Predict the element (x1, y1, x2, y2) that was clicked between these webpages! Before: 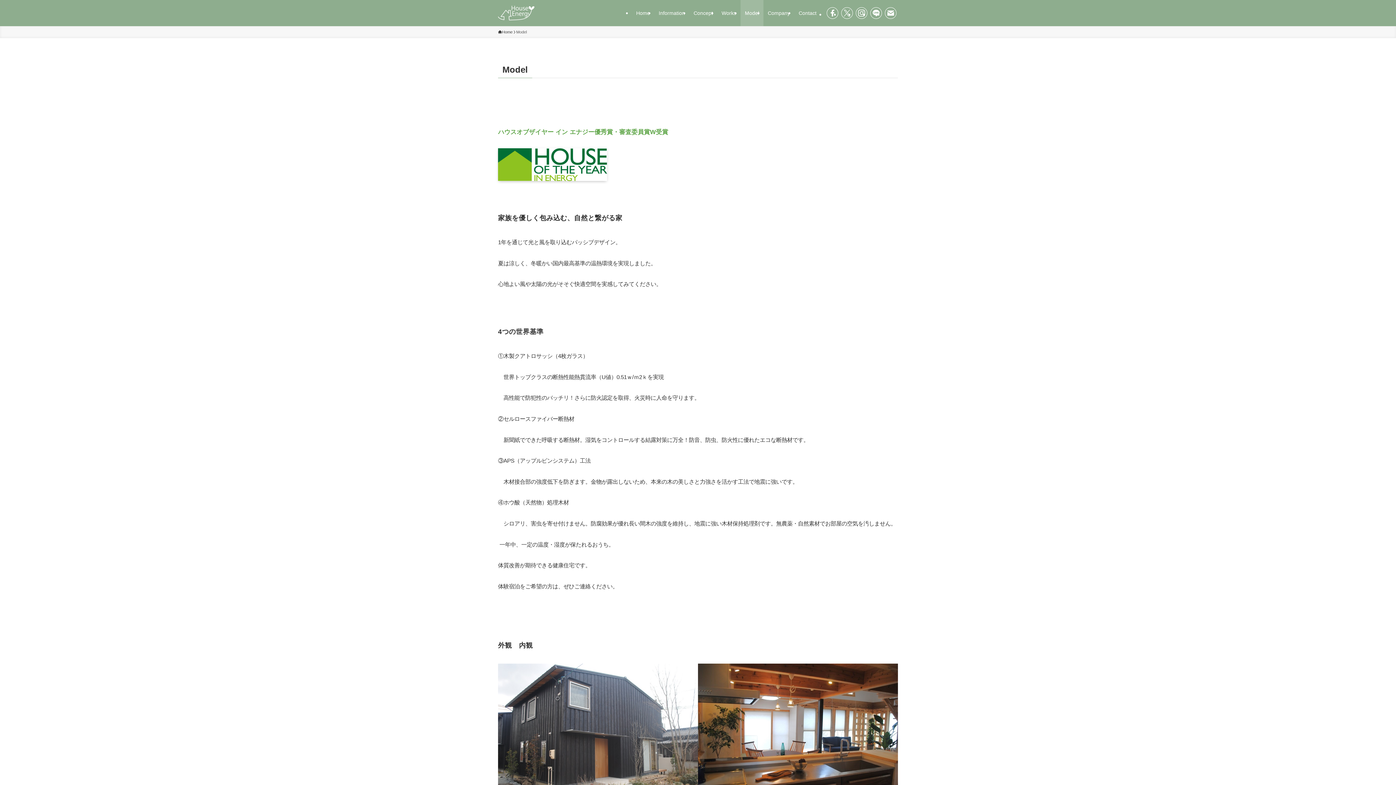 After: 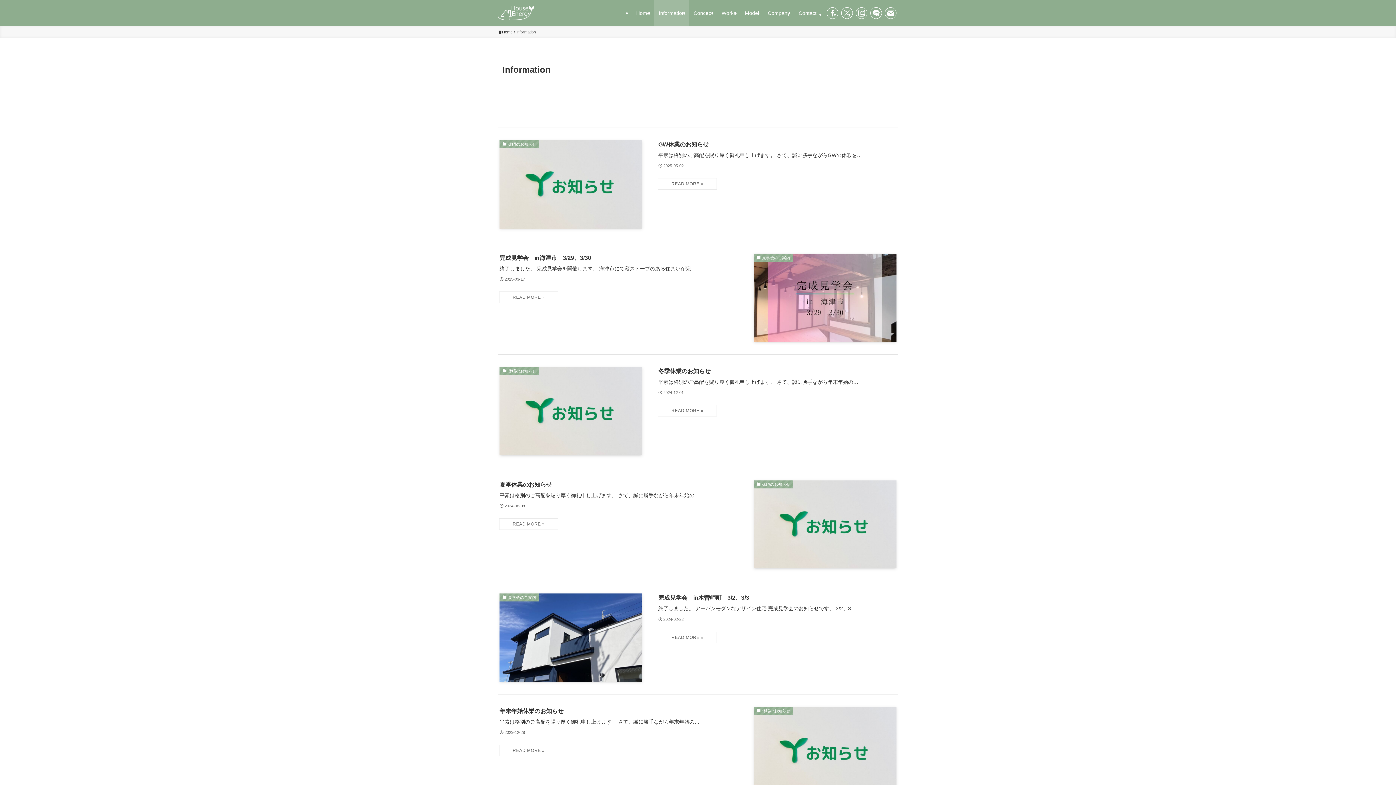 Action: label: Information bbox: (654, 0, 689, 26)